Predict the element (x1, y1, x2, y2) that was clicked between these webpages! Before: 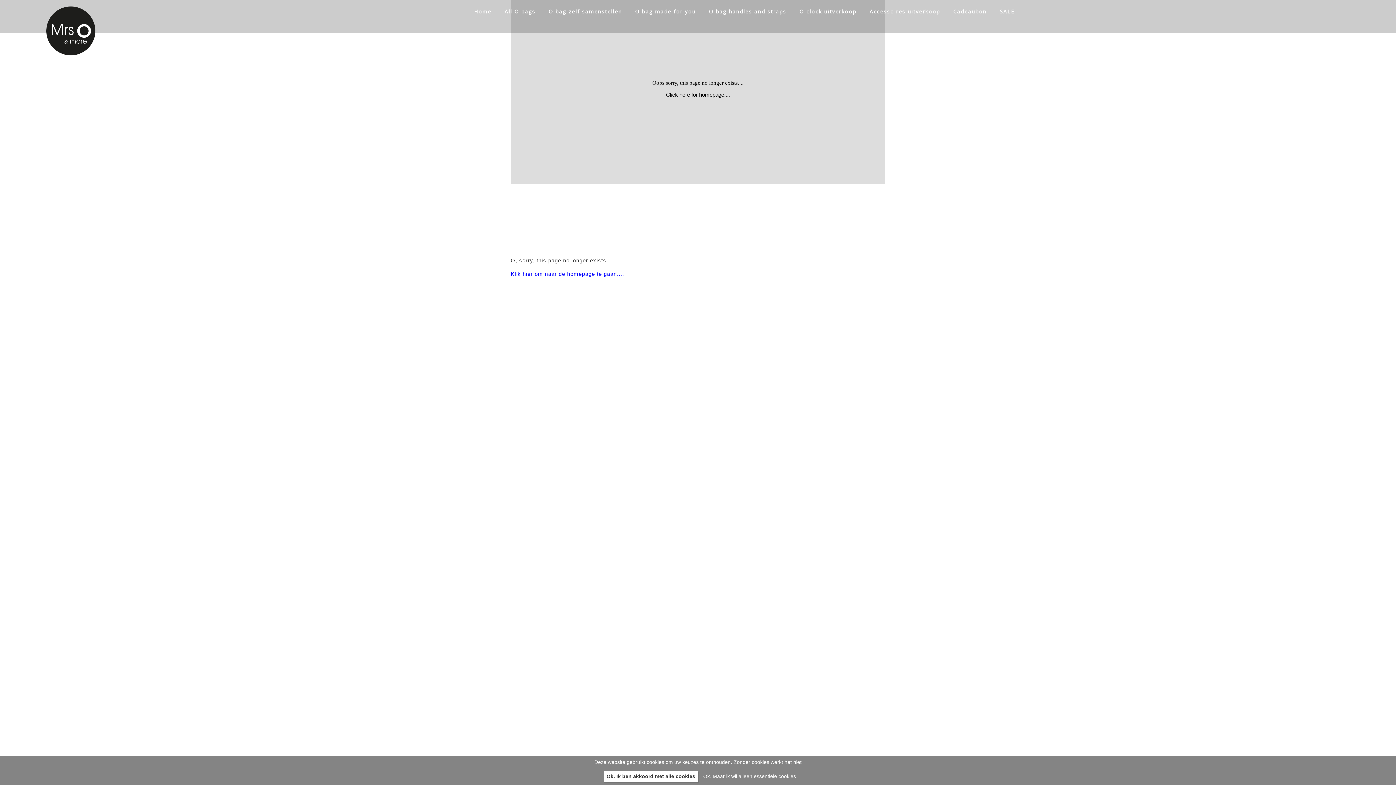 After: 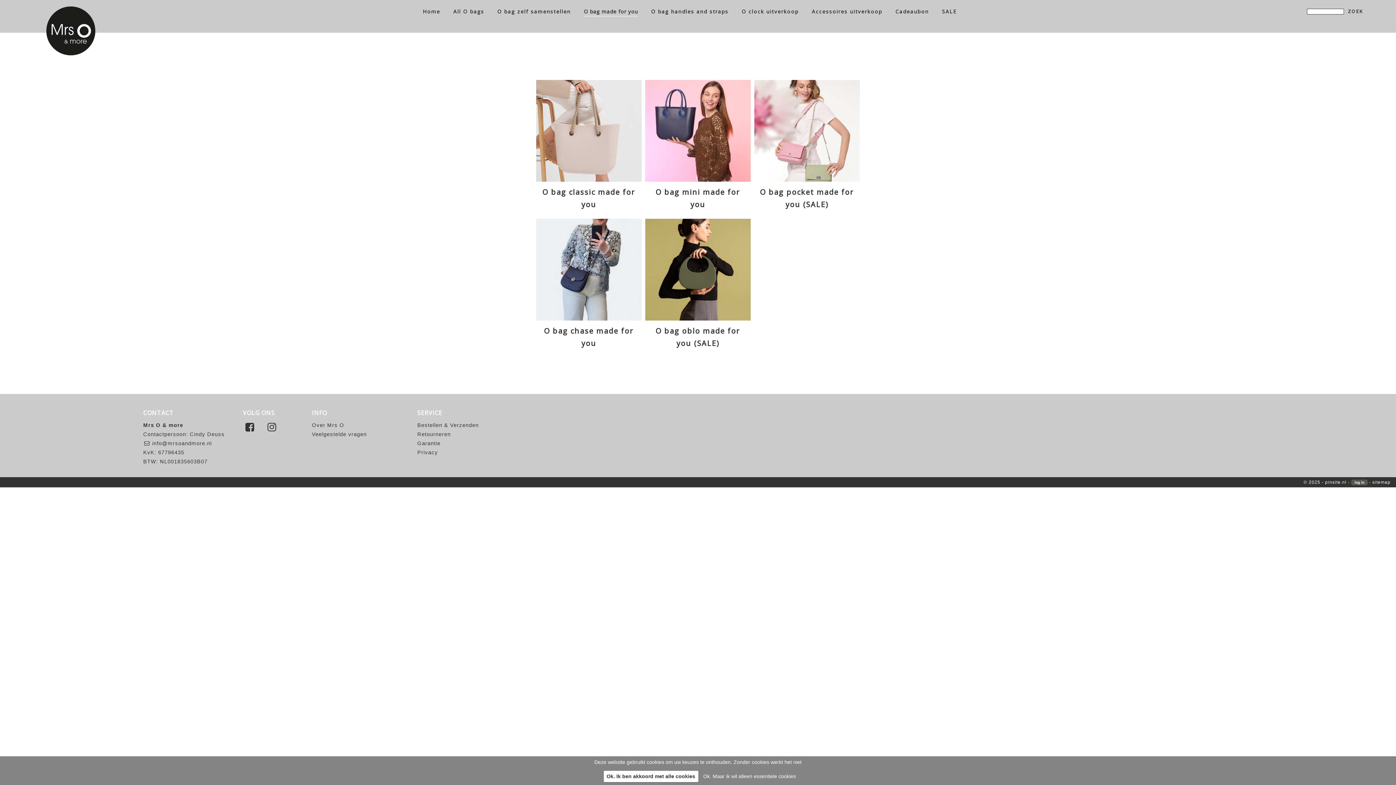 Action: label: O bag made for you bbox: (635, 8, 696, 13)